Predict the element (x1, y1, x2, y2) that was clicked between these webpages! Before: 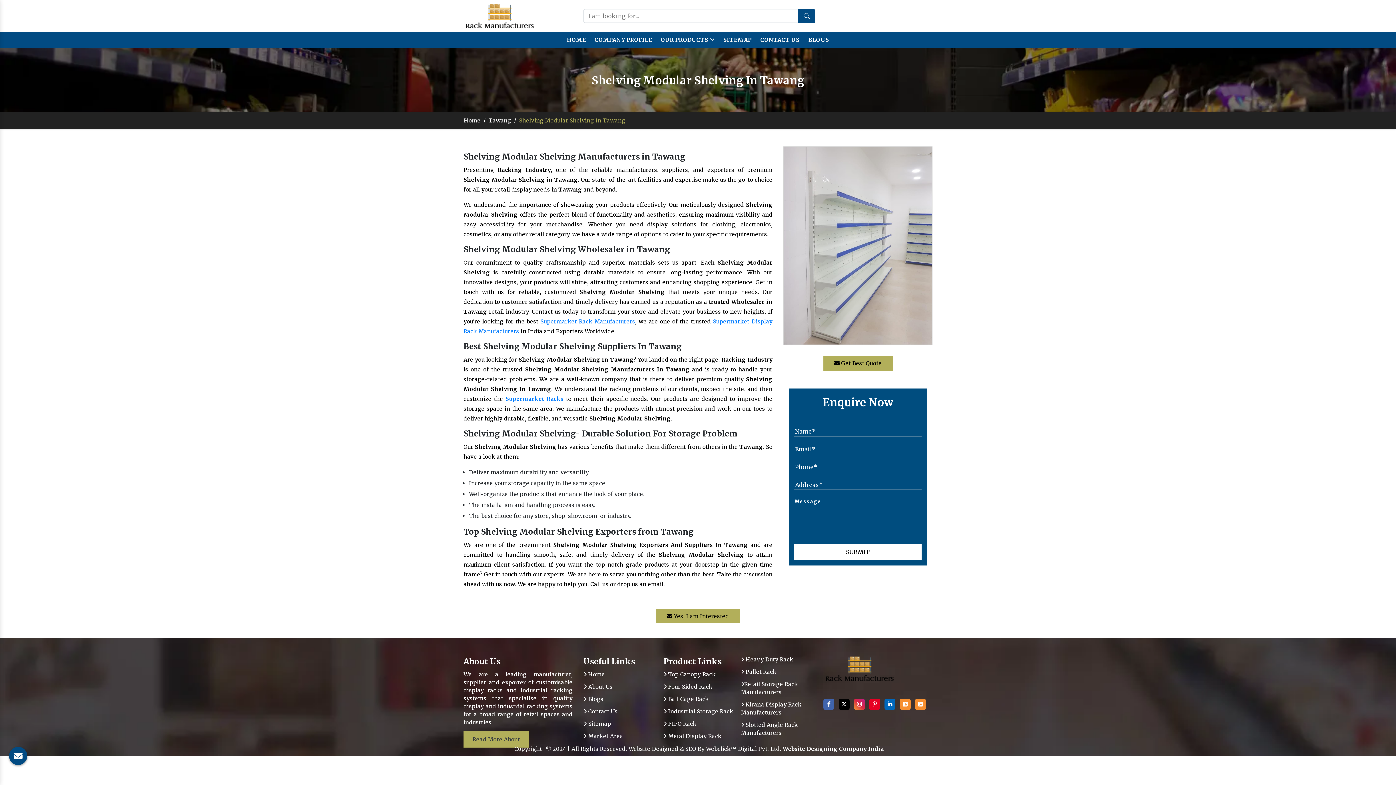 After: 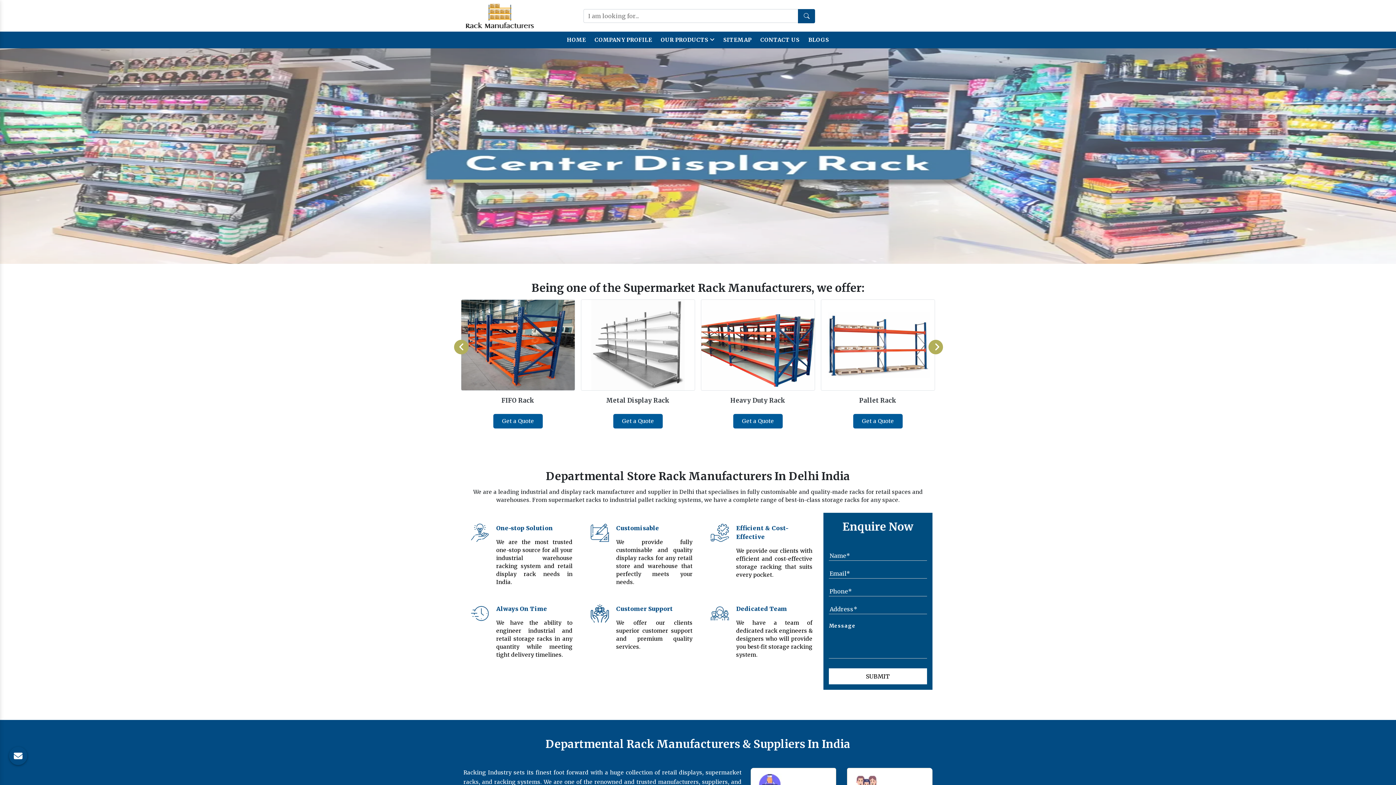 Action: bbox: (823, 673, 896, 680)